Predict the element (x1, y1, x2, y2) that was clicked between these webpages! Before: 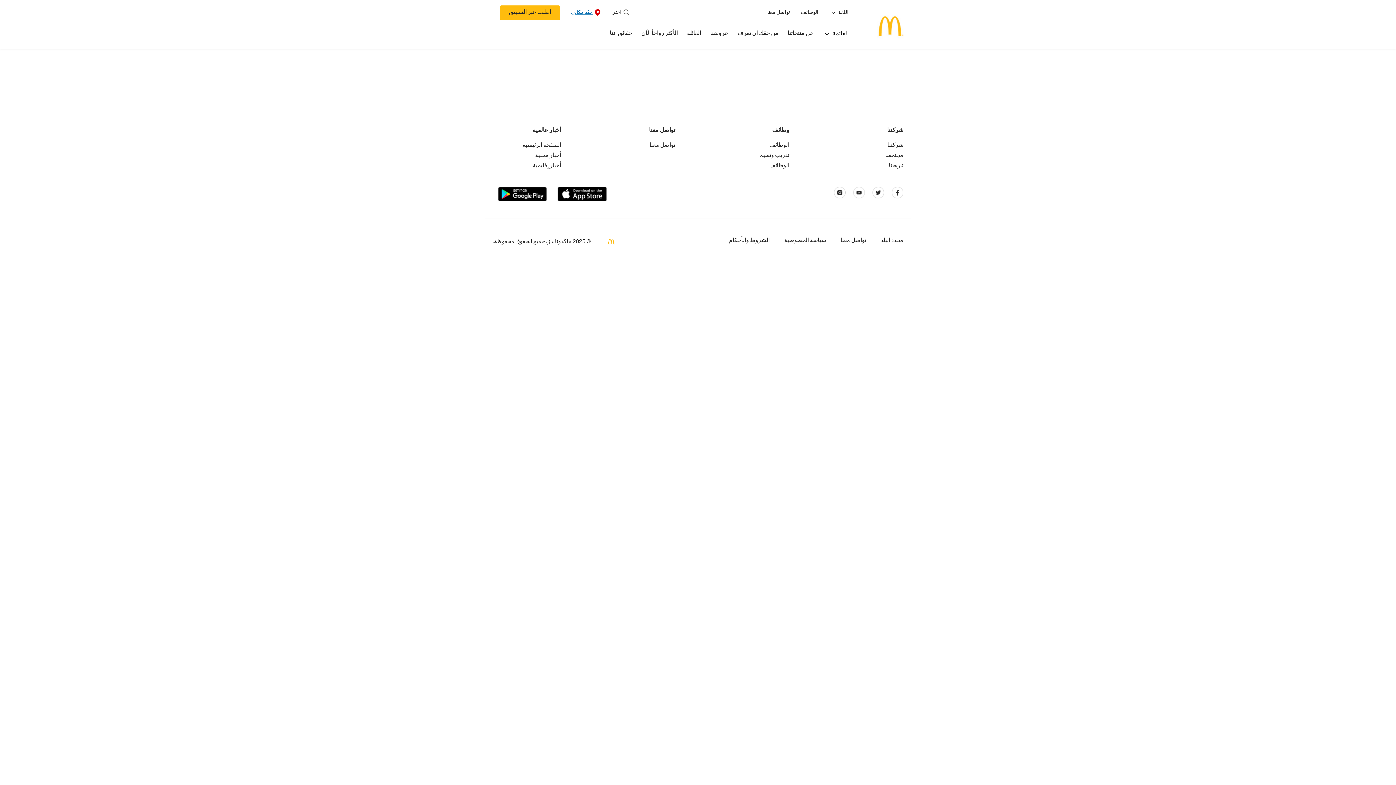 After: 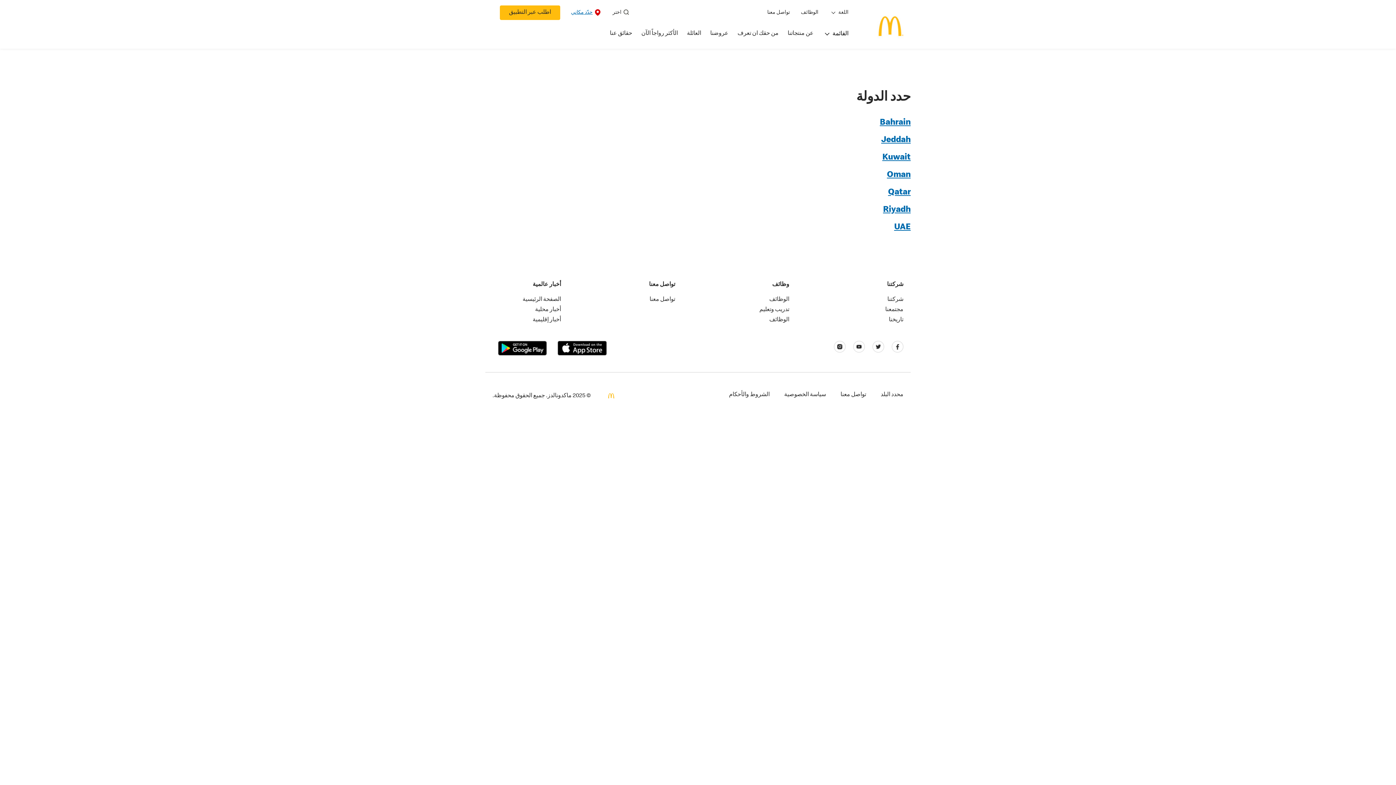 Action: bbox: (880, 238, 903, 244) label: محدد البلد